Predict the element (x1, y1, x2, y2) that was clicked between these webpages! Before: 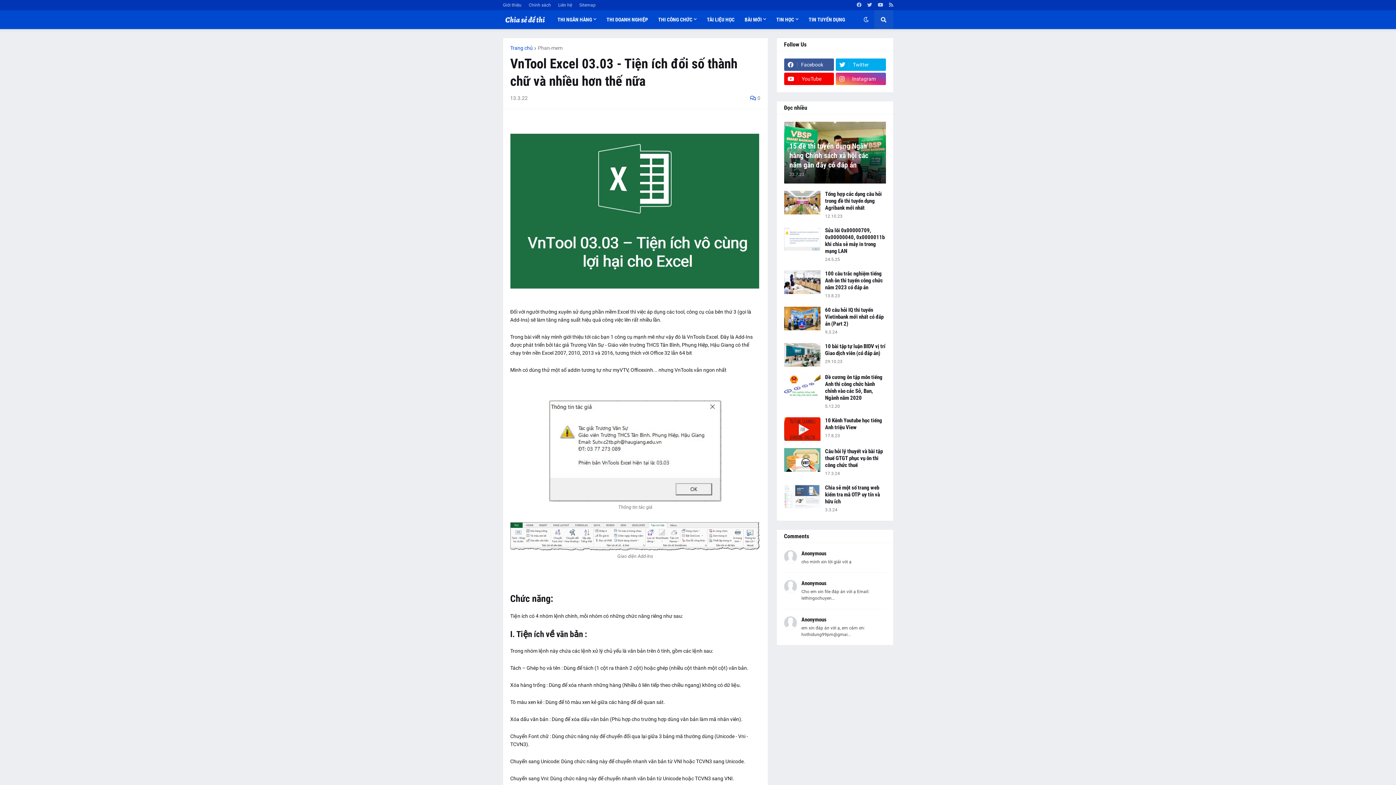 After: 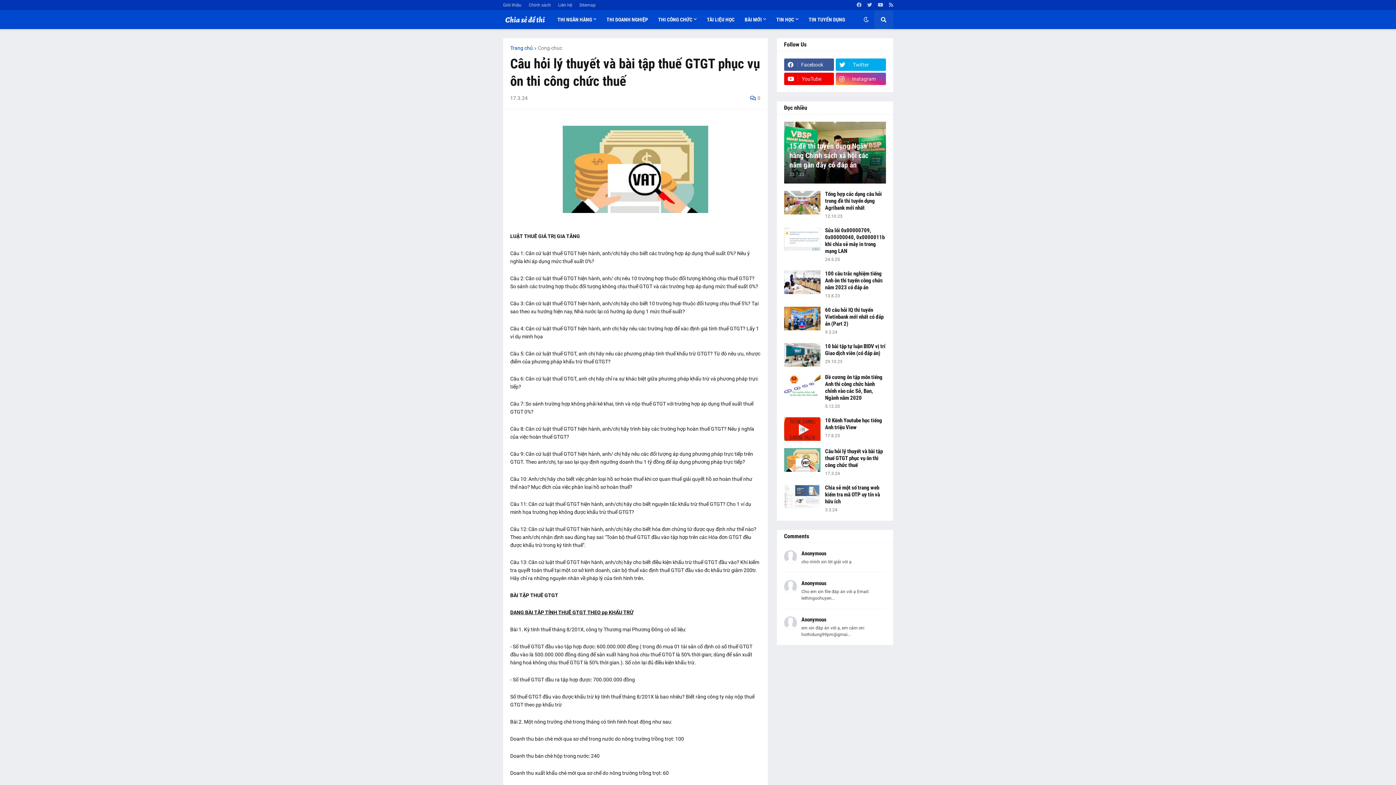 Action: bbox: (825, 448, 886, 469) label: Câu hỏi lý thuyết và bài tập thuế GTGT phục vụ ôn thi công chức thuế